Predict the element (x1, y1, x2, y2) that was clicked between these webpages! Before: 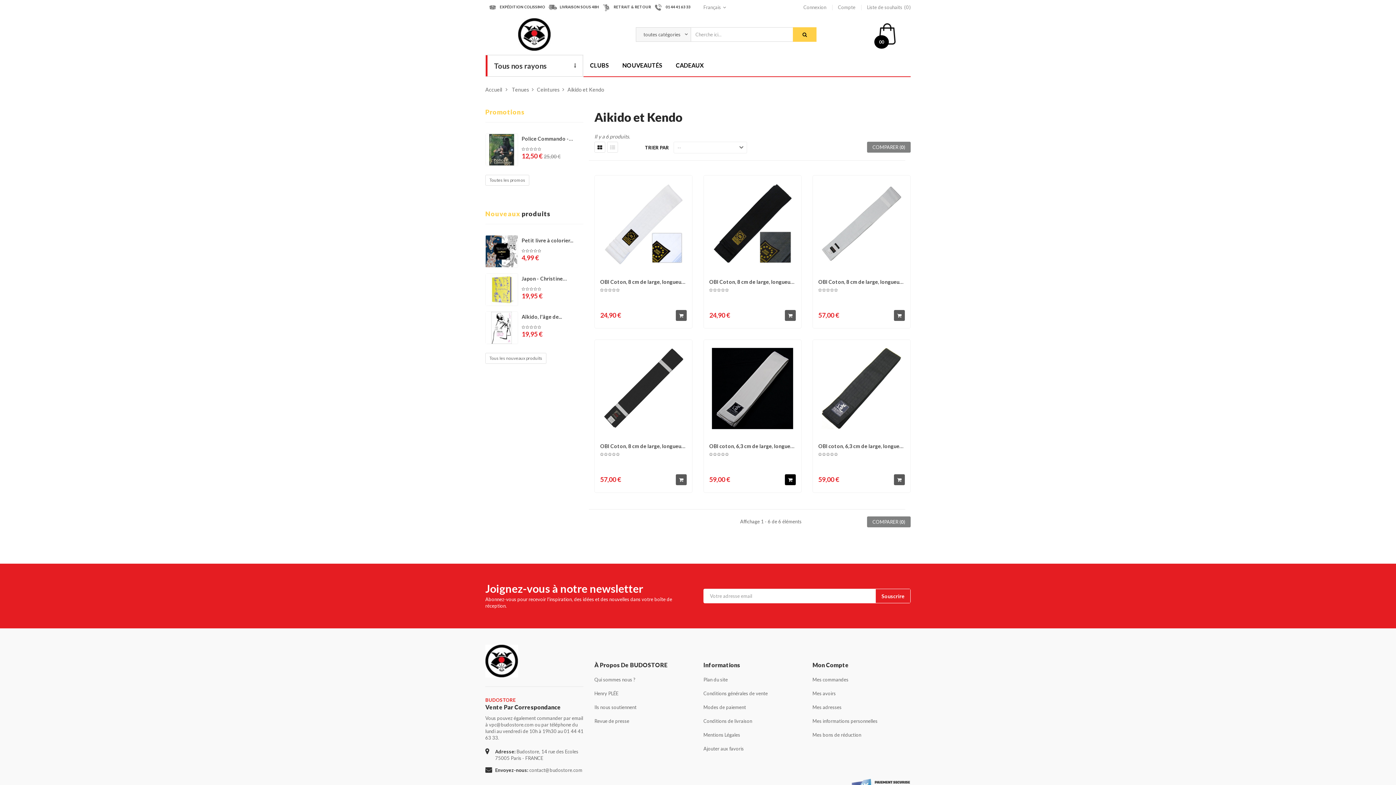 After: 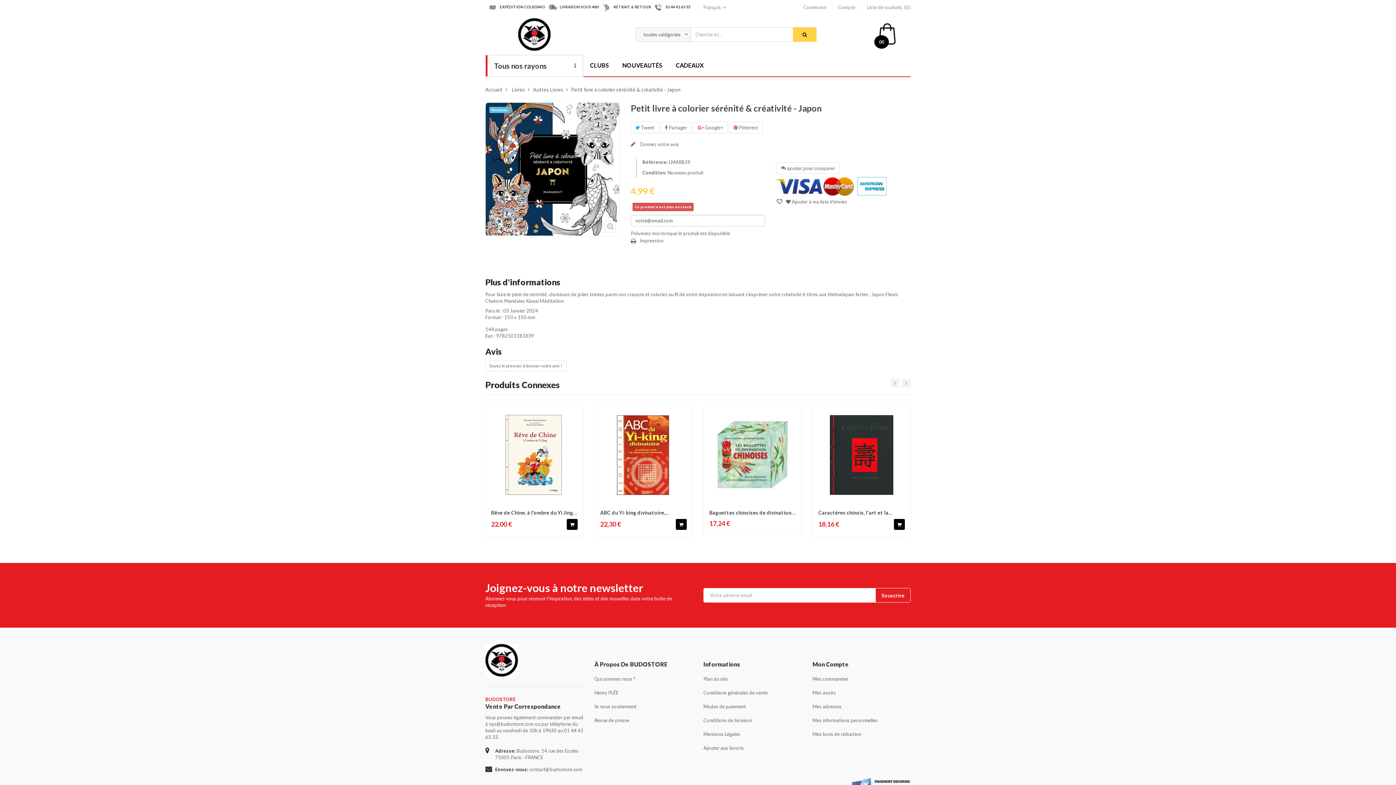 Action: label: Petit livre à colorier... bbox: (521, 237, 580, 243)